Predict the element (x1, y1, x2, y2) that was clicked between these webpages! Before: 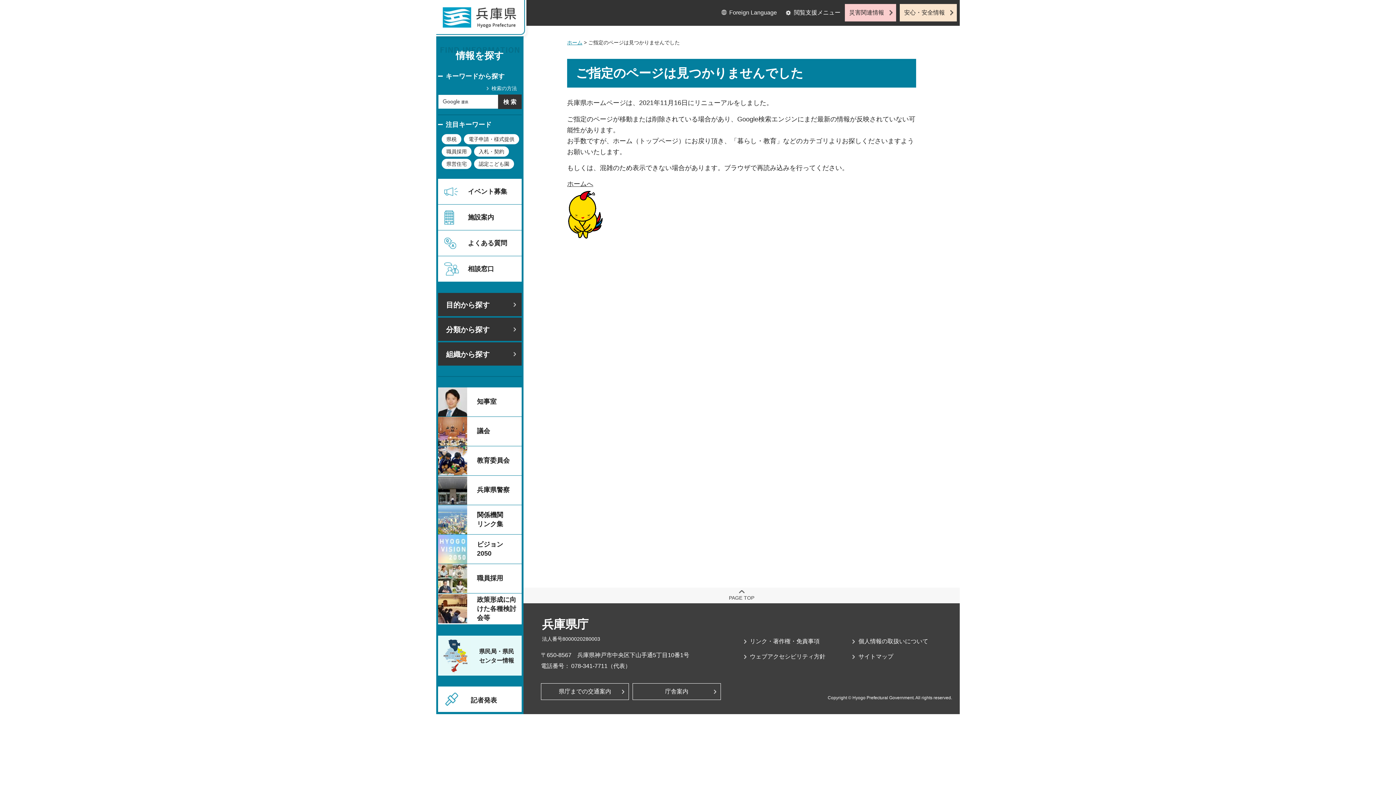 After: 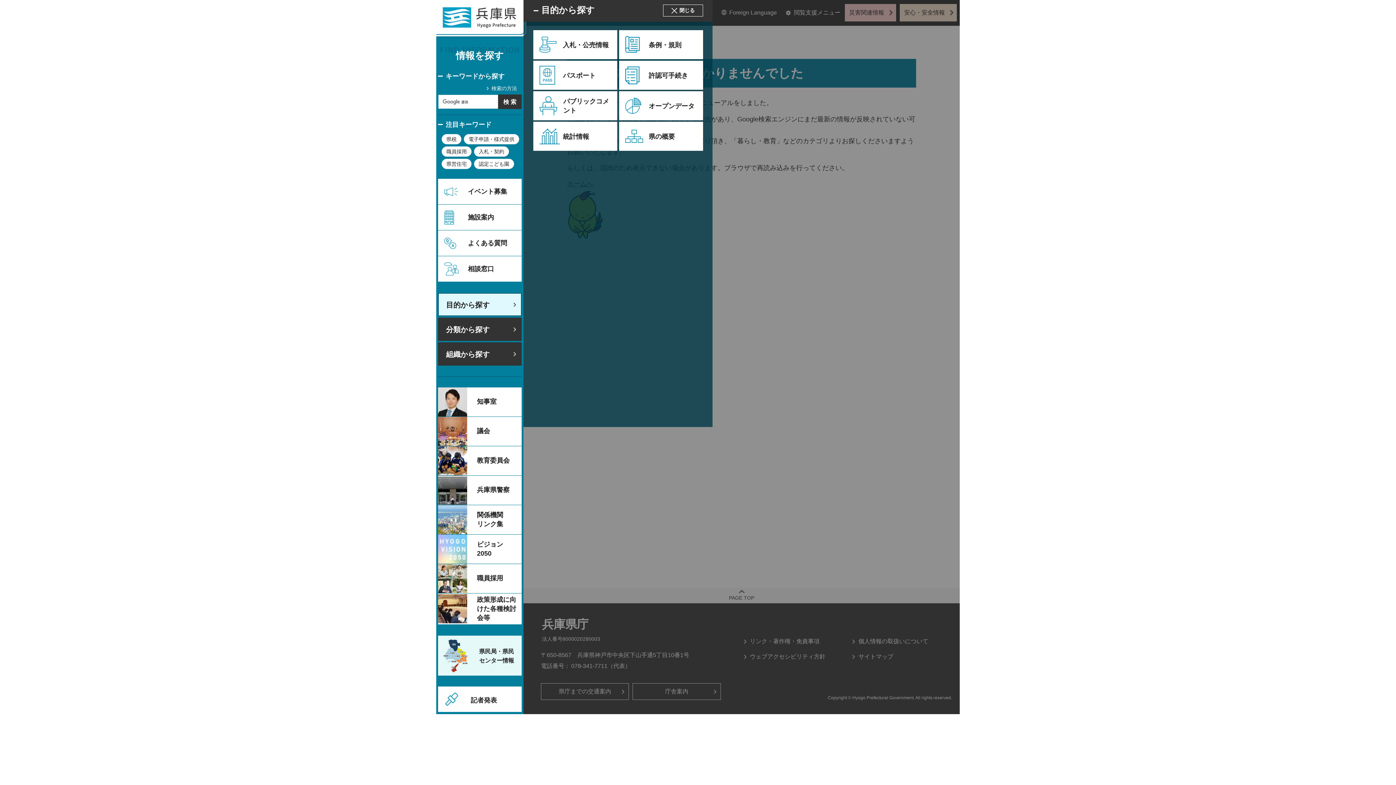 Action: label: 目的から探す bbox: (438, 293, 521, 316)